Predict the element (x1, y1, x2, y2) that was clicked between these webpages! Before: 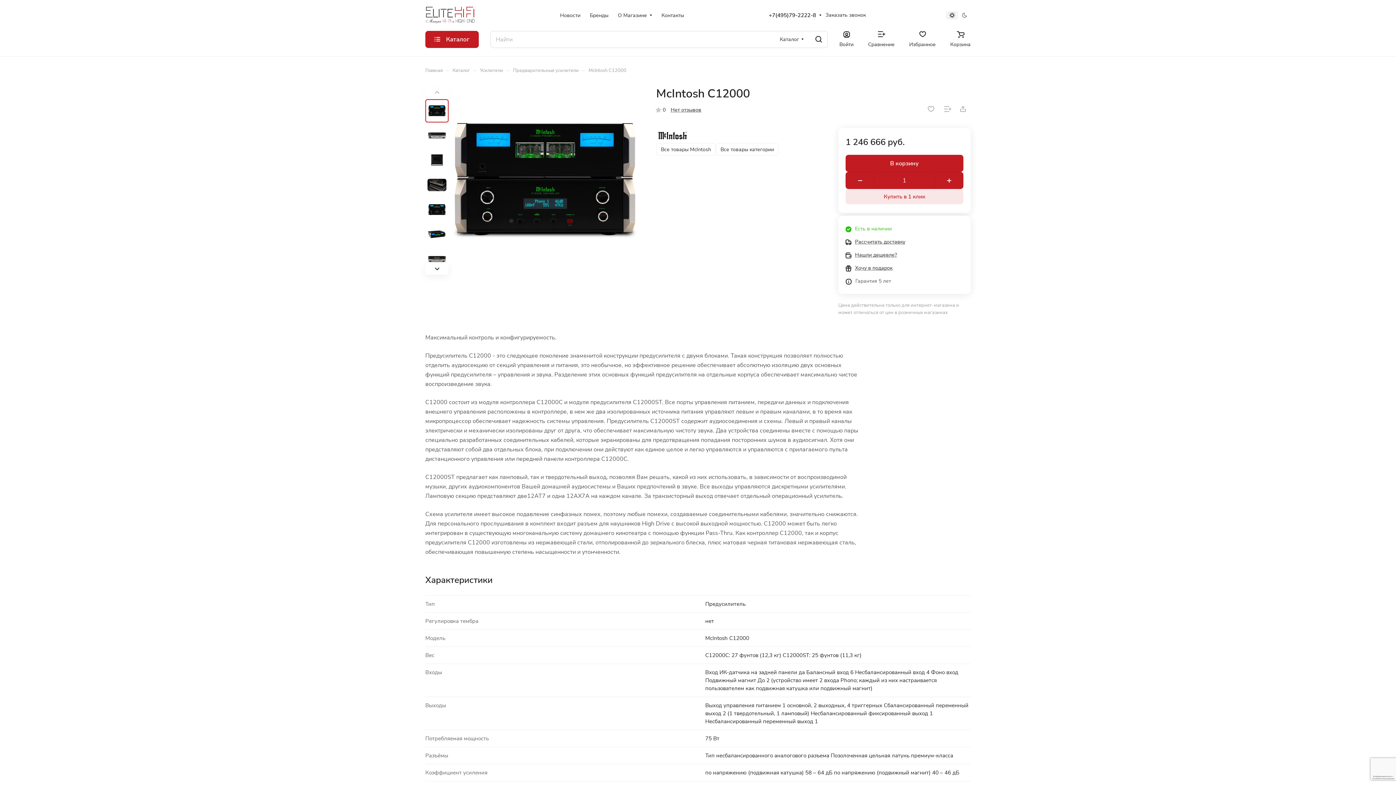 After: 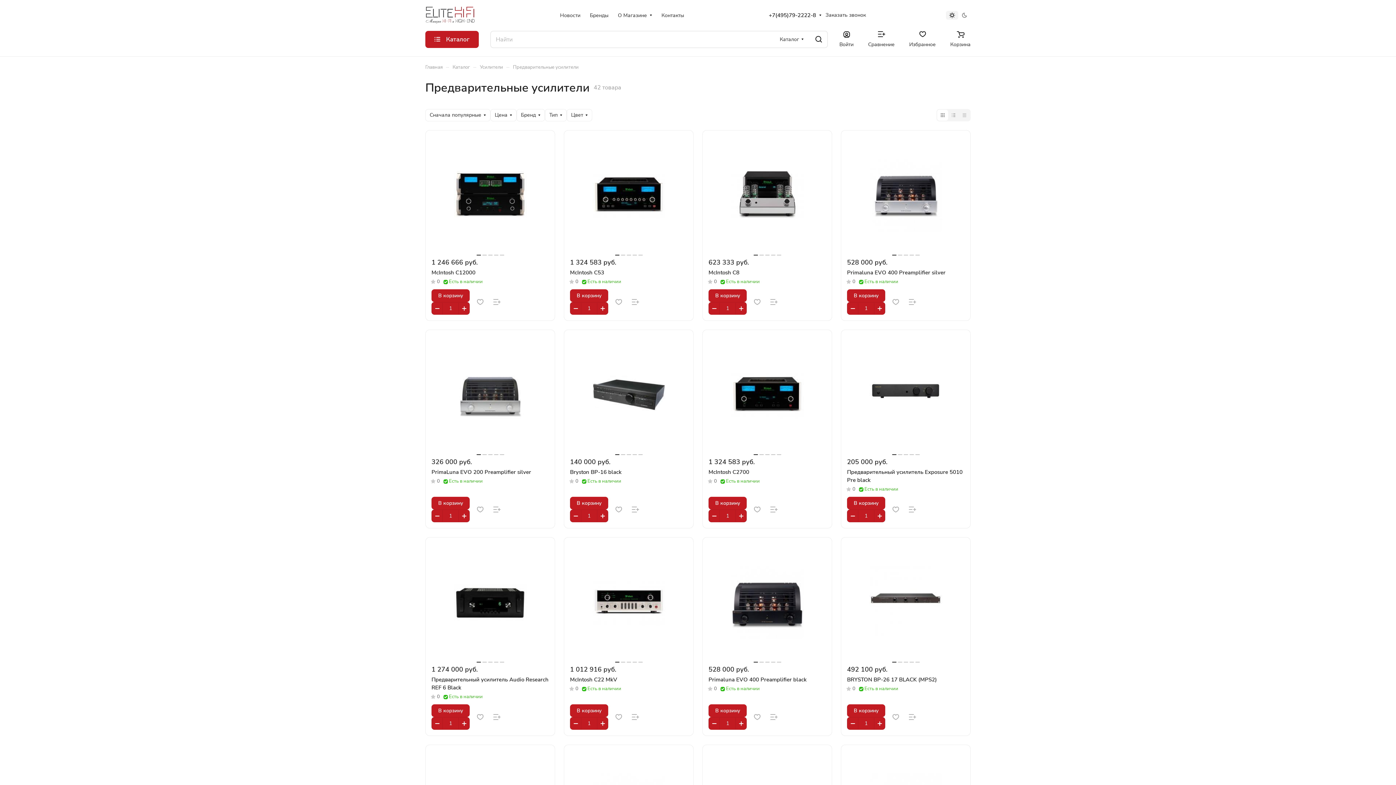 Action: bbox: (513, 67, 578, 73) label: Предварительные усилители